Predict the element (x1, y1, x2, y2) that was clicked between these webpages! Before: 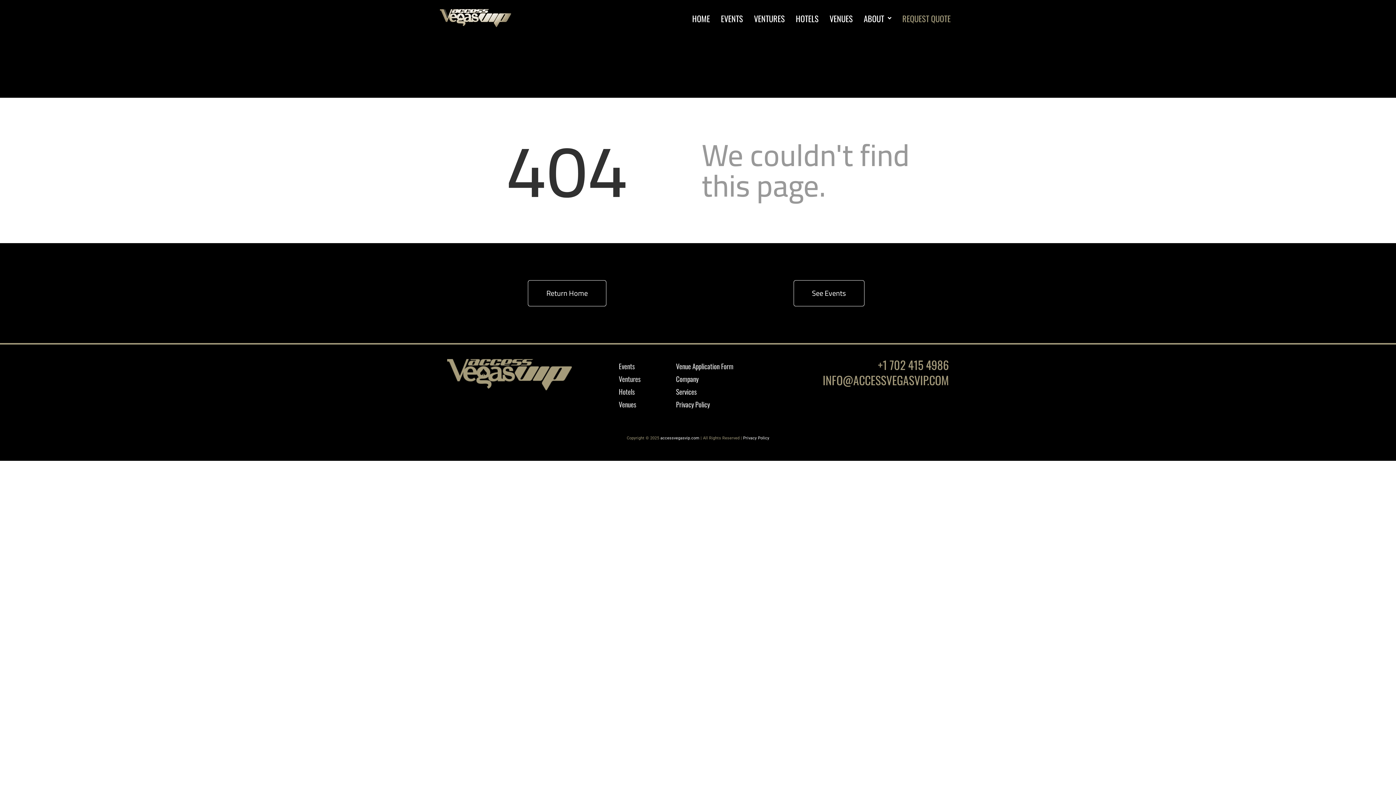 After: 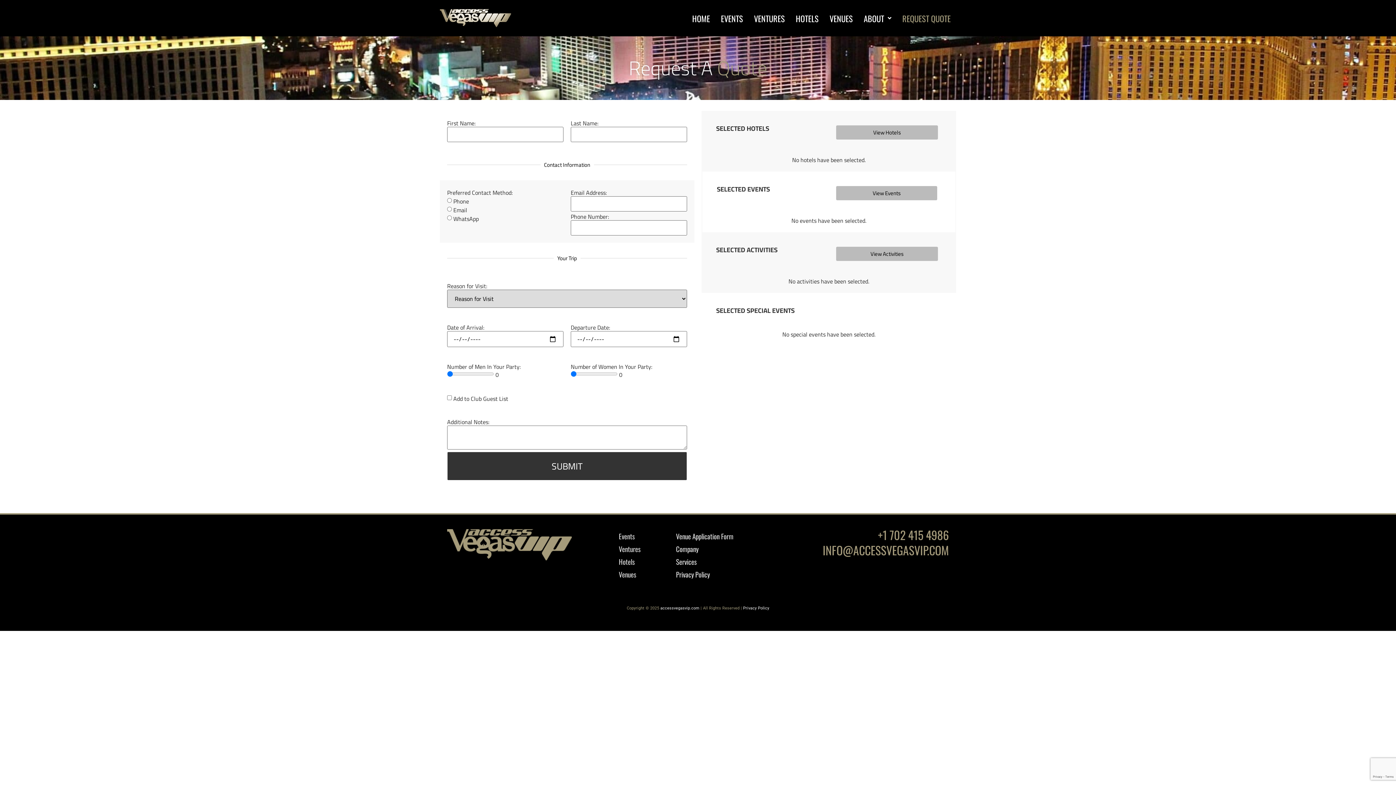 Action: bbox: (897, 9, 956, 27) label: REQUEST QUOTE